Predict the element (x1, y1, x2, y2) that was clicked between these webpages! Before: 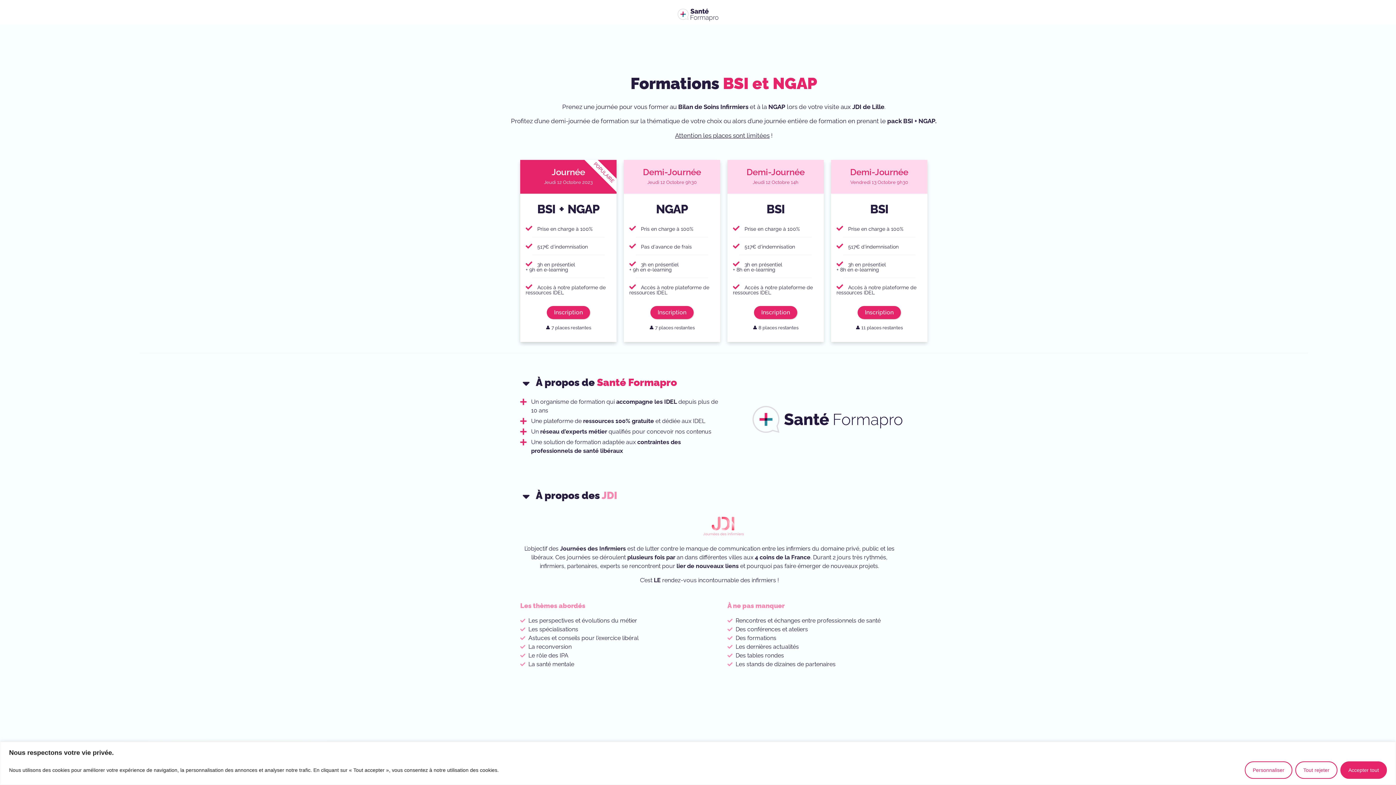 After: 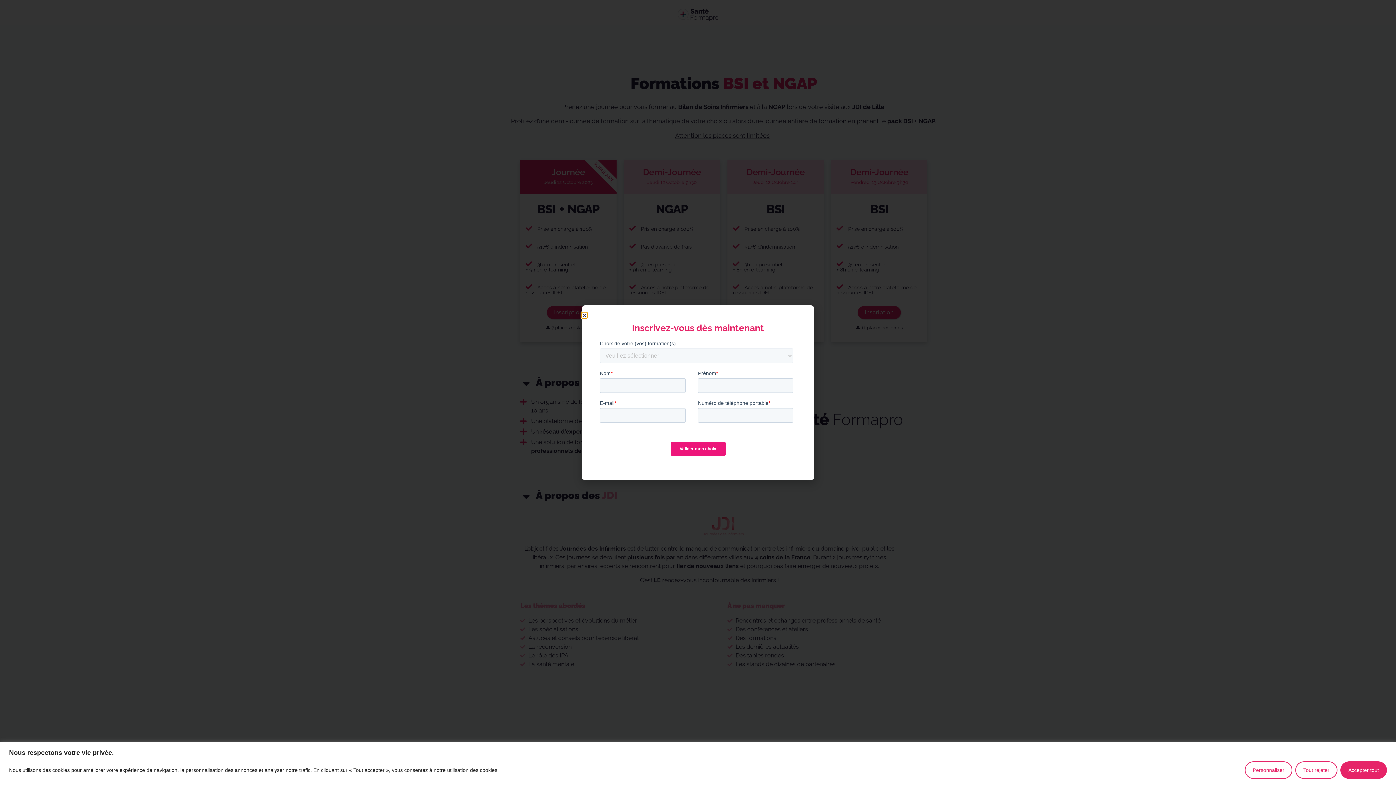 Action: bbox: (650, 306, 693, 319) label: Inscription